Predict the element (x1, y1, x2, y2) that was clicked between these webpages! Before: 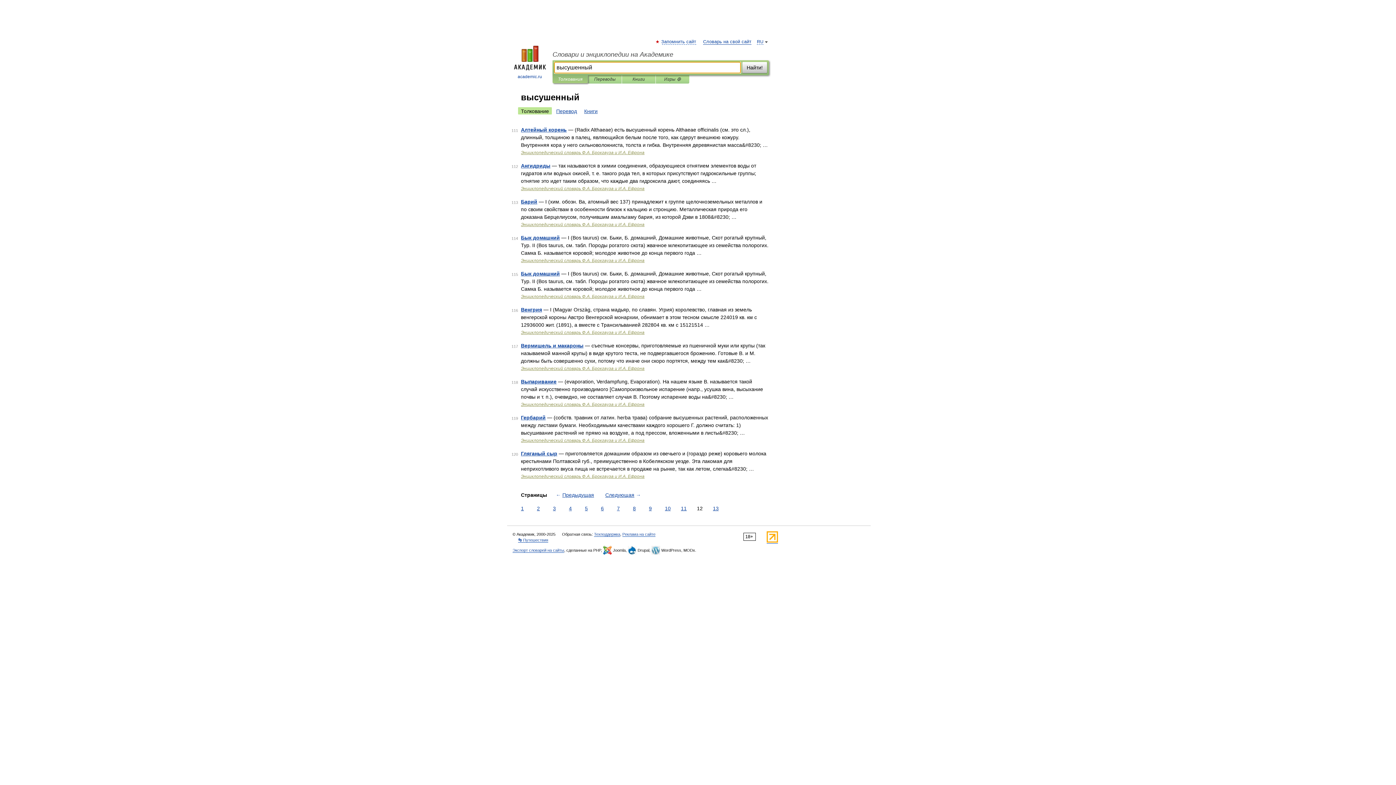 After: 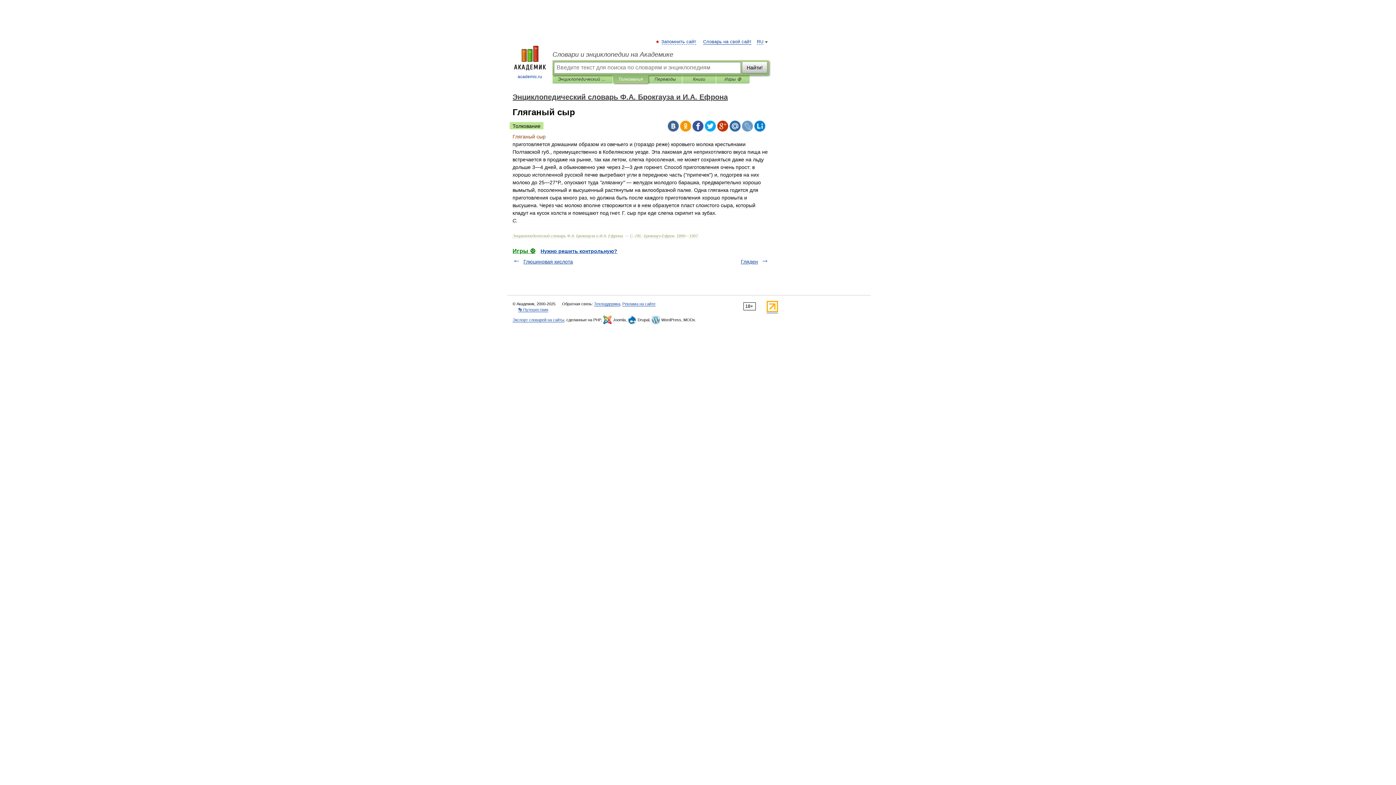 Action: label: Гляганый сыр bbox: (521, 450, 557, 456)